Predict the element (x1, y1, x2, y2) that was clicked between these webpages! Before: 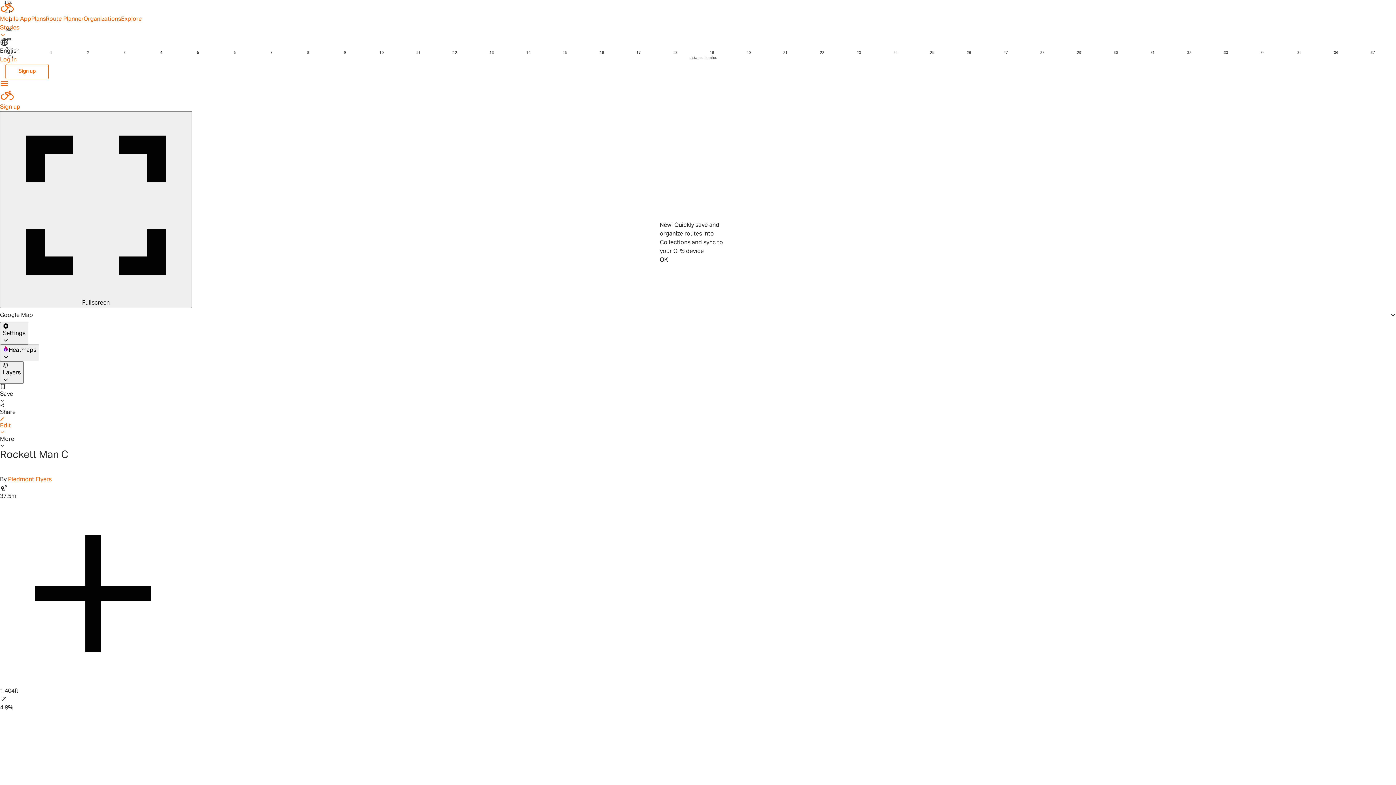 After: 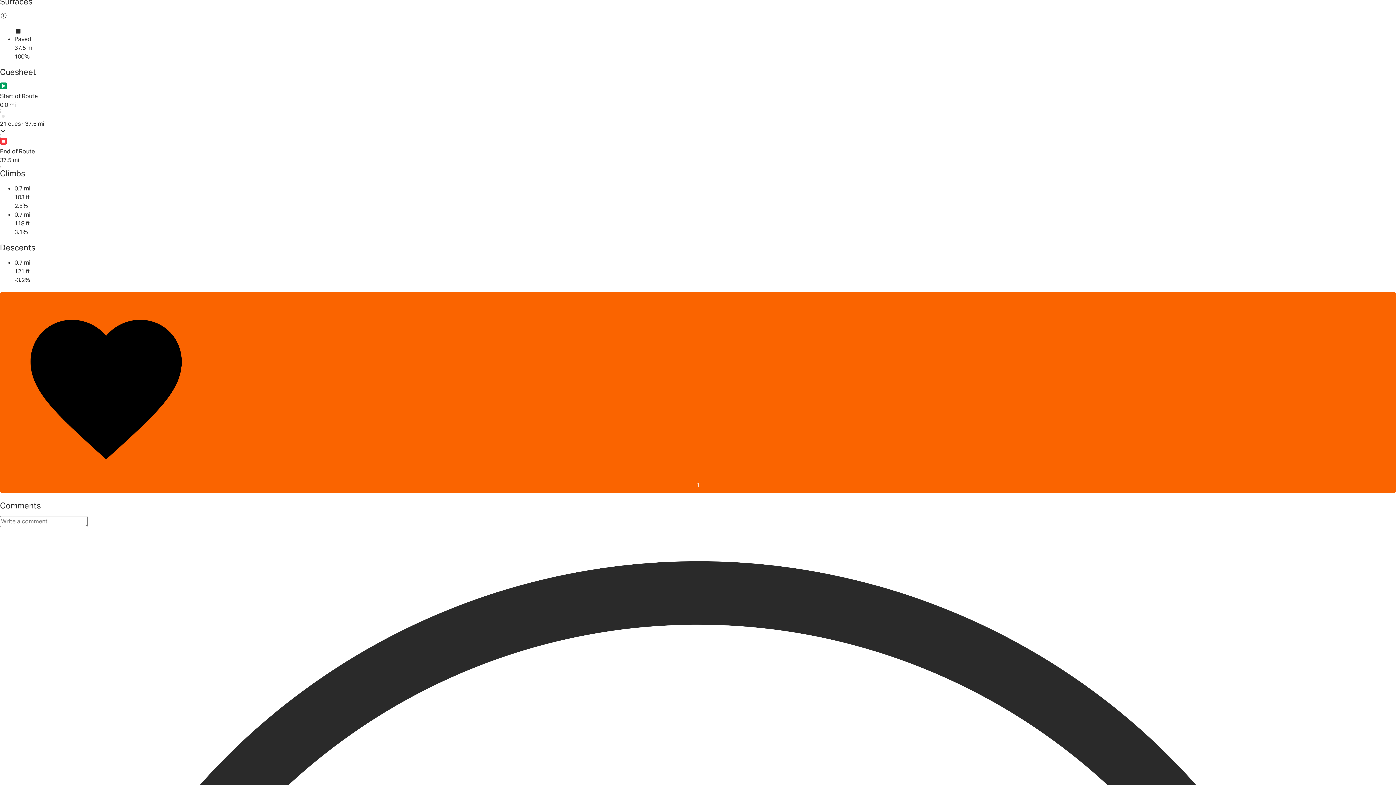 Action: bbox: (0, 641, 1396, 656) label: Like